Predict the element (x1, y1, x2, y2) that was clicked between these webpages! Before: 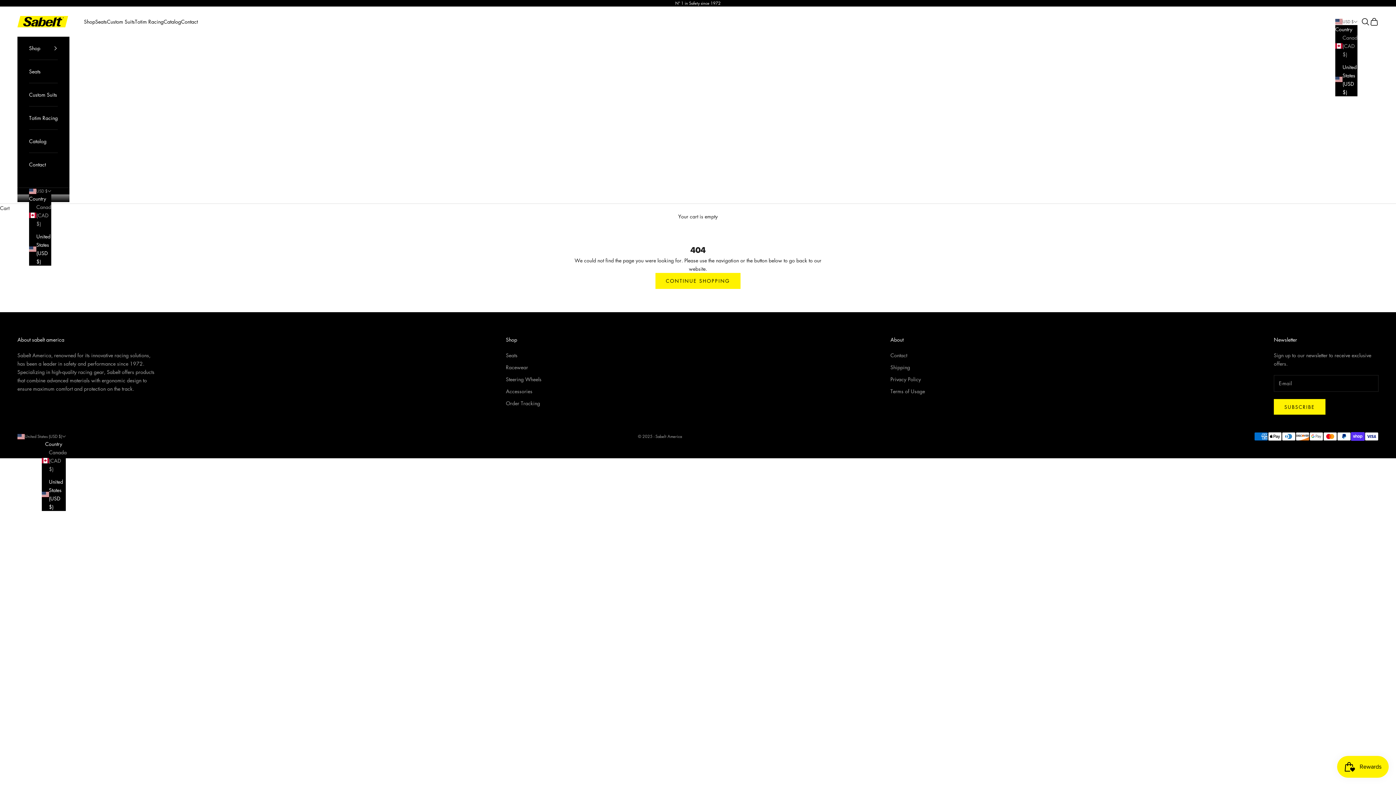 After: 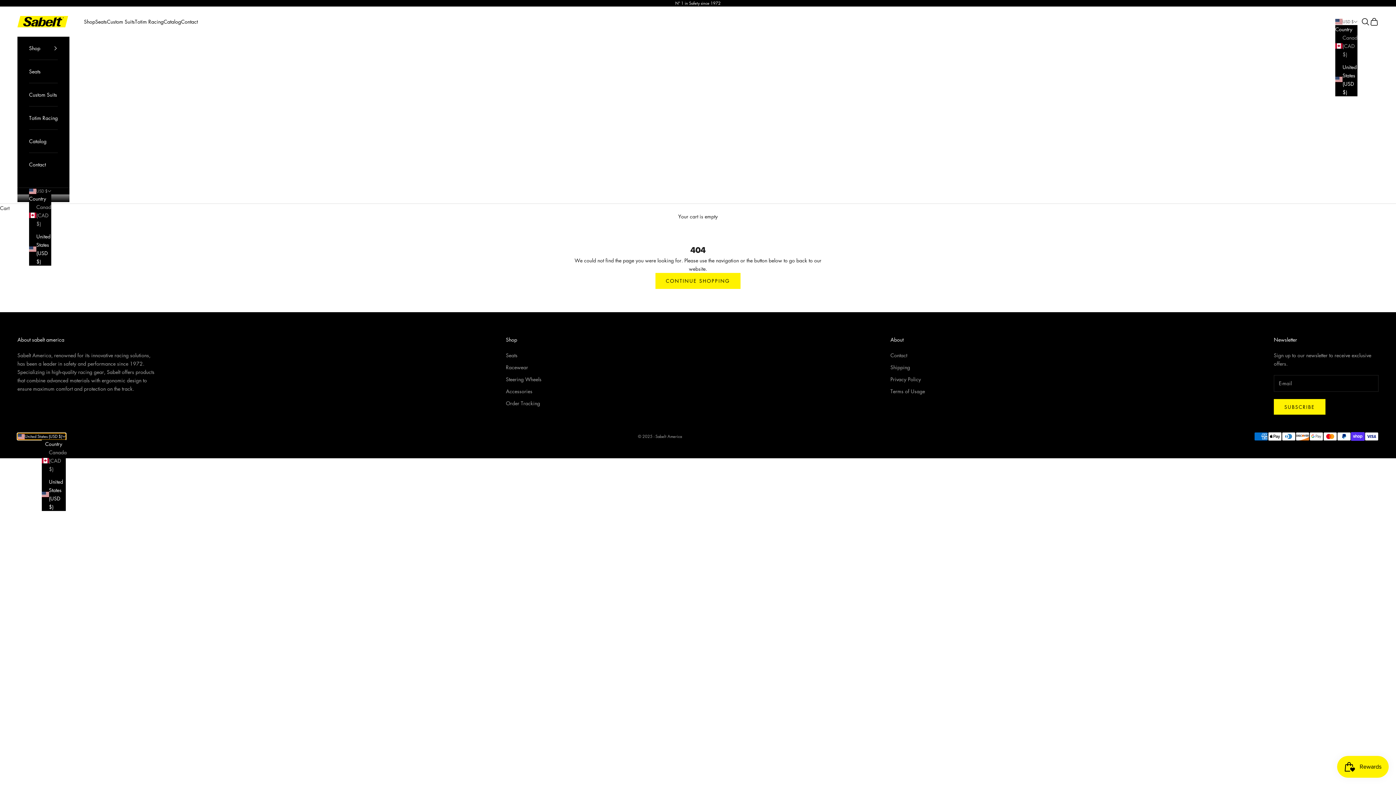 Action: bbox: (17, 433, 65, 440) label: United States (USD $)